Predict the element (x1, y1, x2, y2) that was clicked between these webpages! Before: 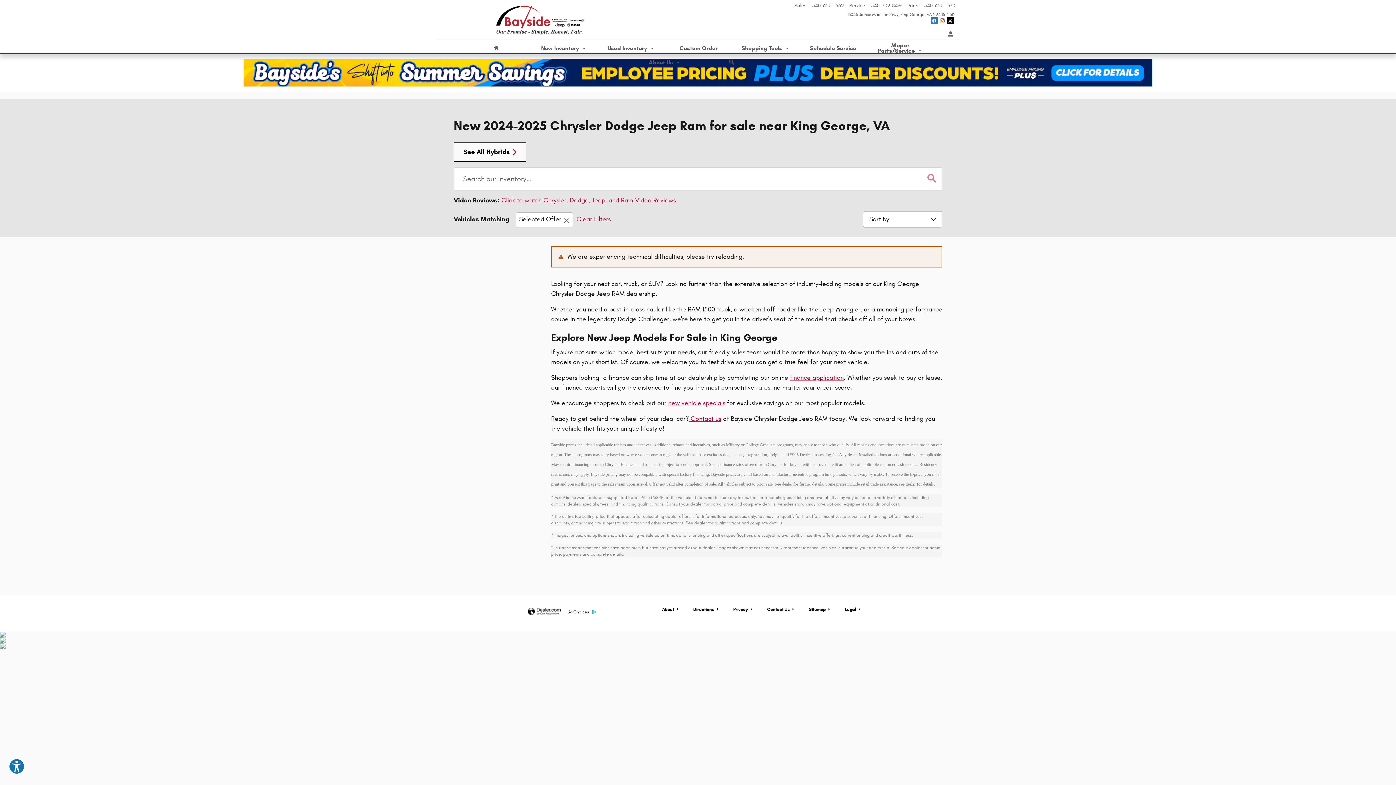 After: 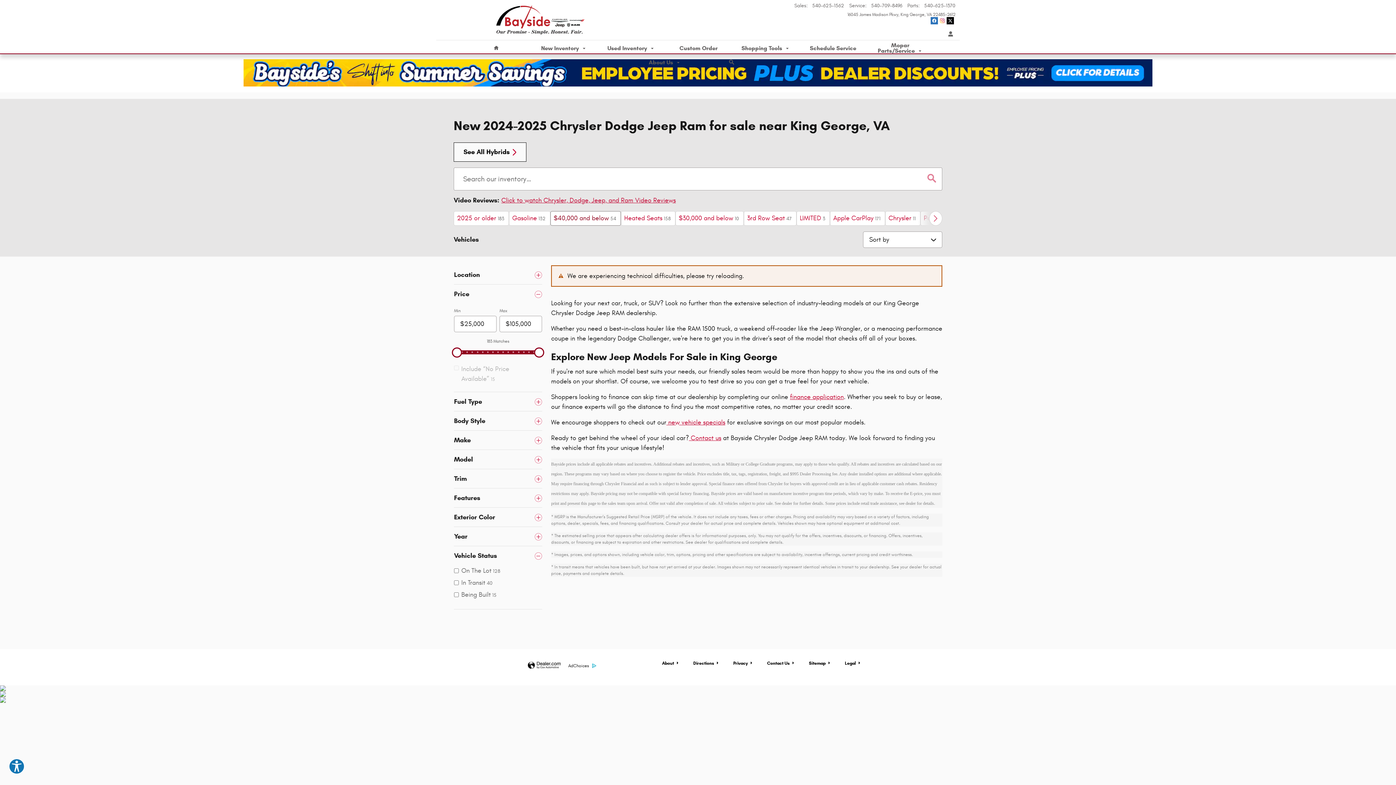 Action: label: Clear Filters bbox: (576, 214, 610, 224)